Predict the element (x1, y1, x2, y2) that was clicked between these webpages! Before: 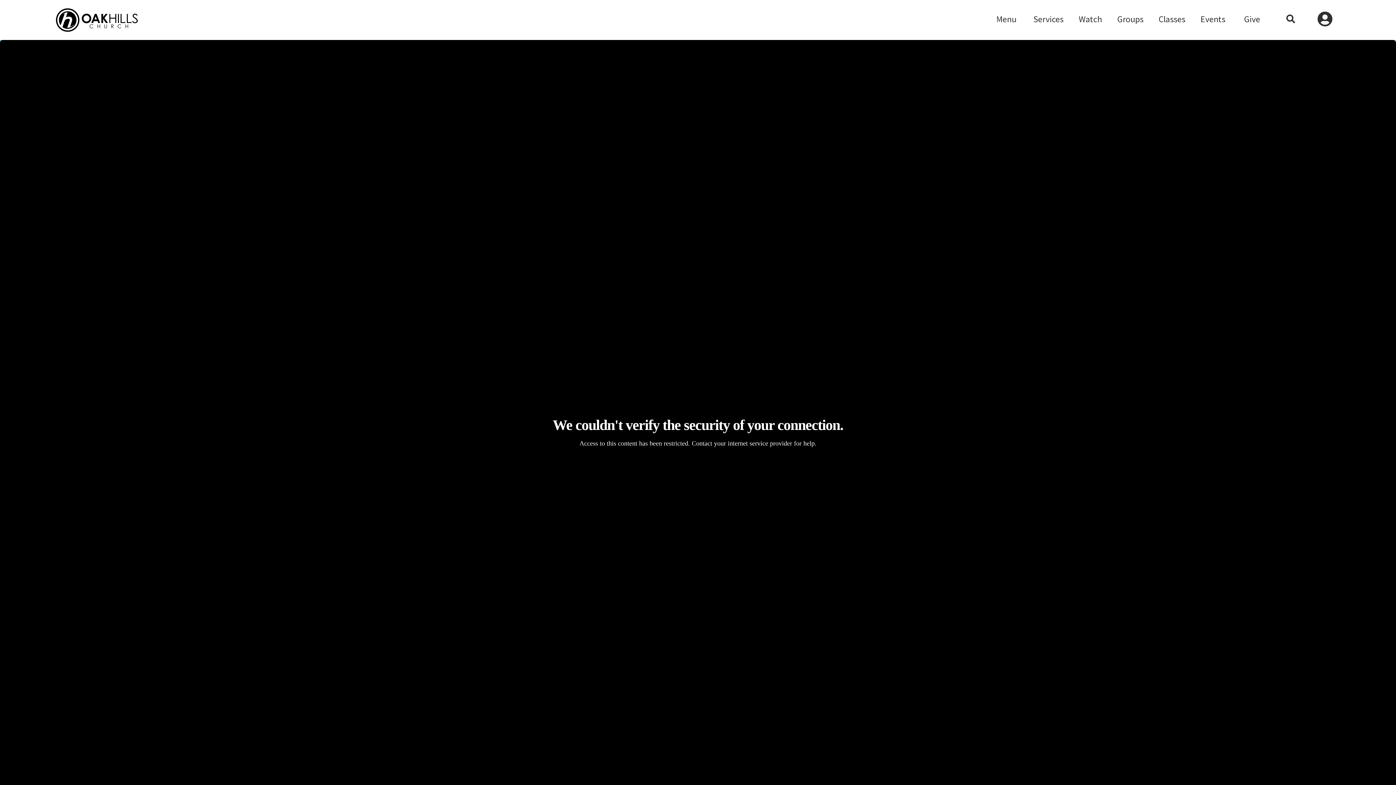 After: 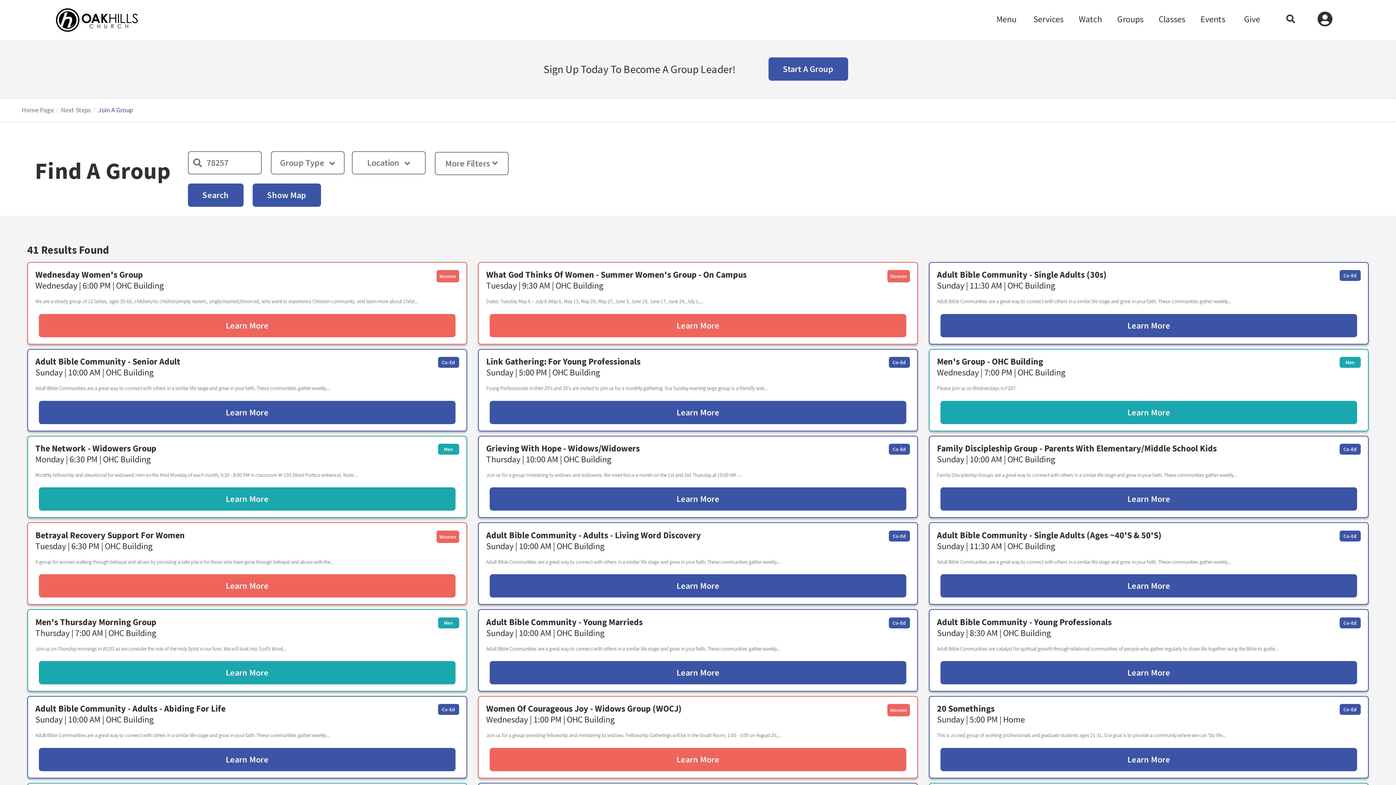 Action: bbox: (1113, 0, 1148, 40) label: Groups